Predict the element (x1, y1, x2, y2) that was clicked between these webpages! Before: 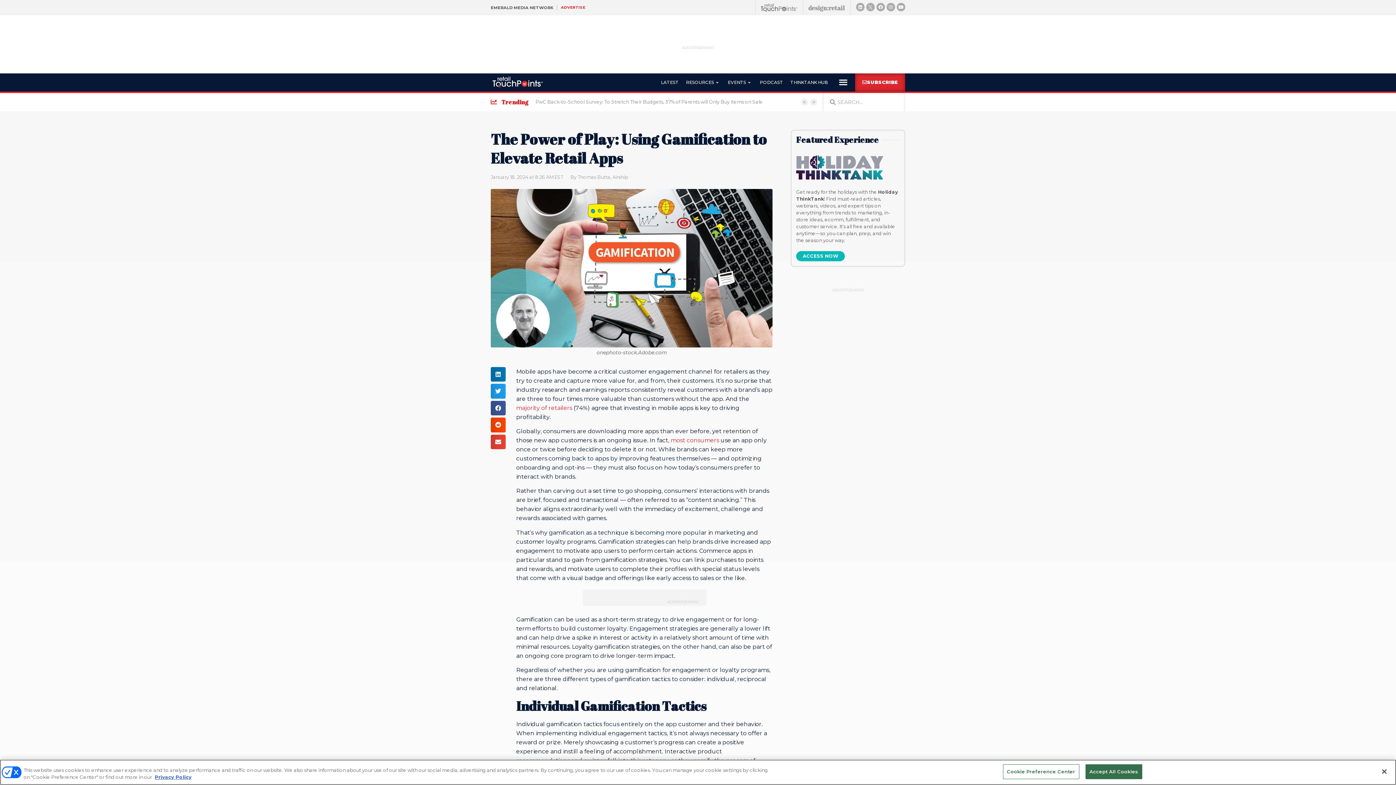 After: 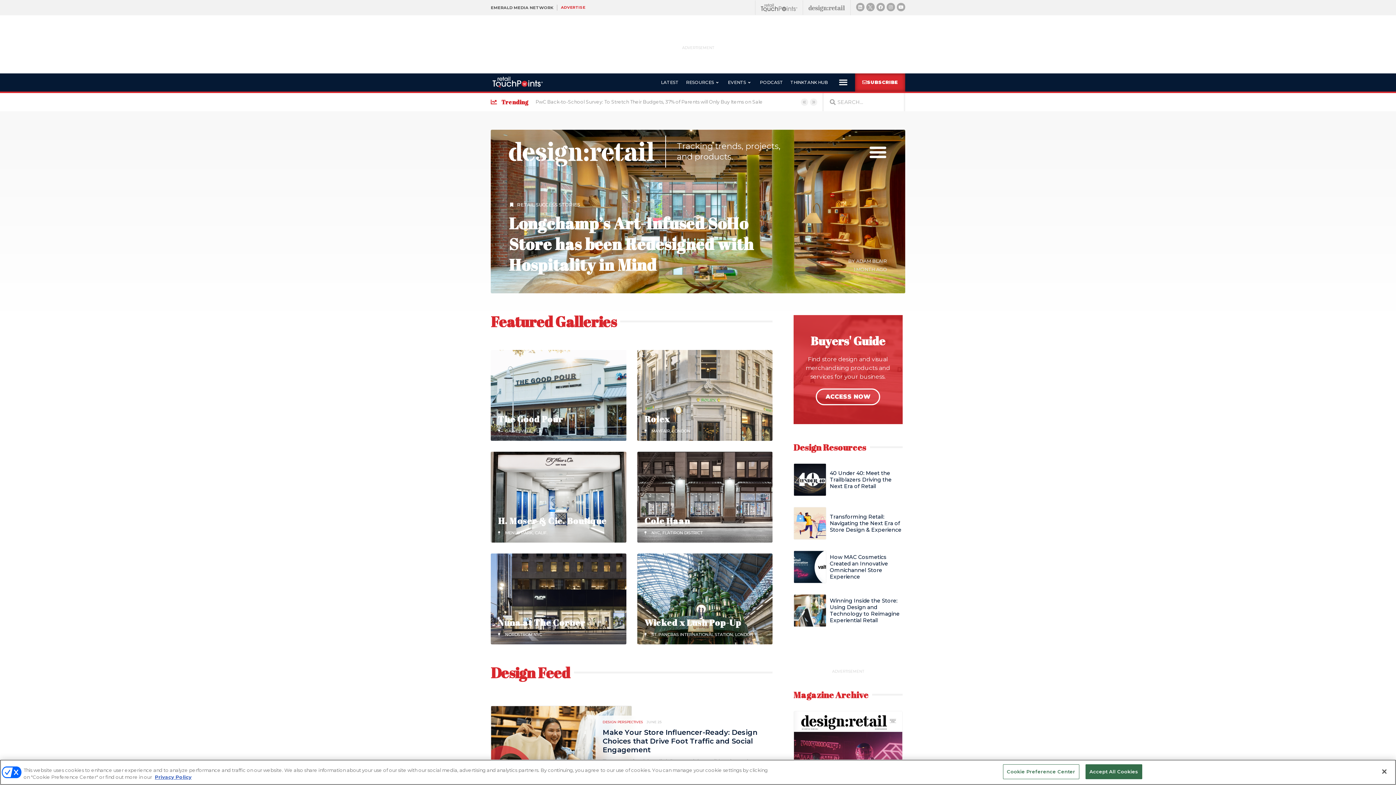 Action: bbox: (808, 3, 845, 12)